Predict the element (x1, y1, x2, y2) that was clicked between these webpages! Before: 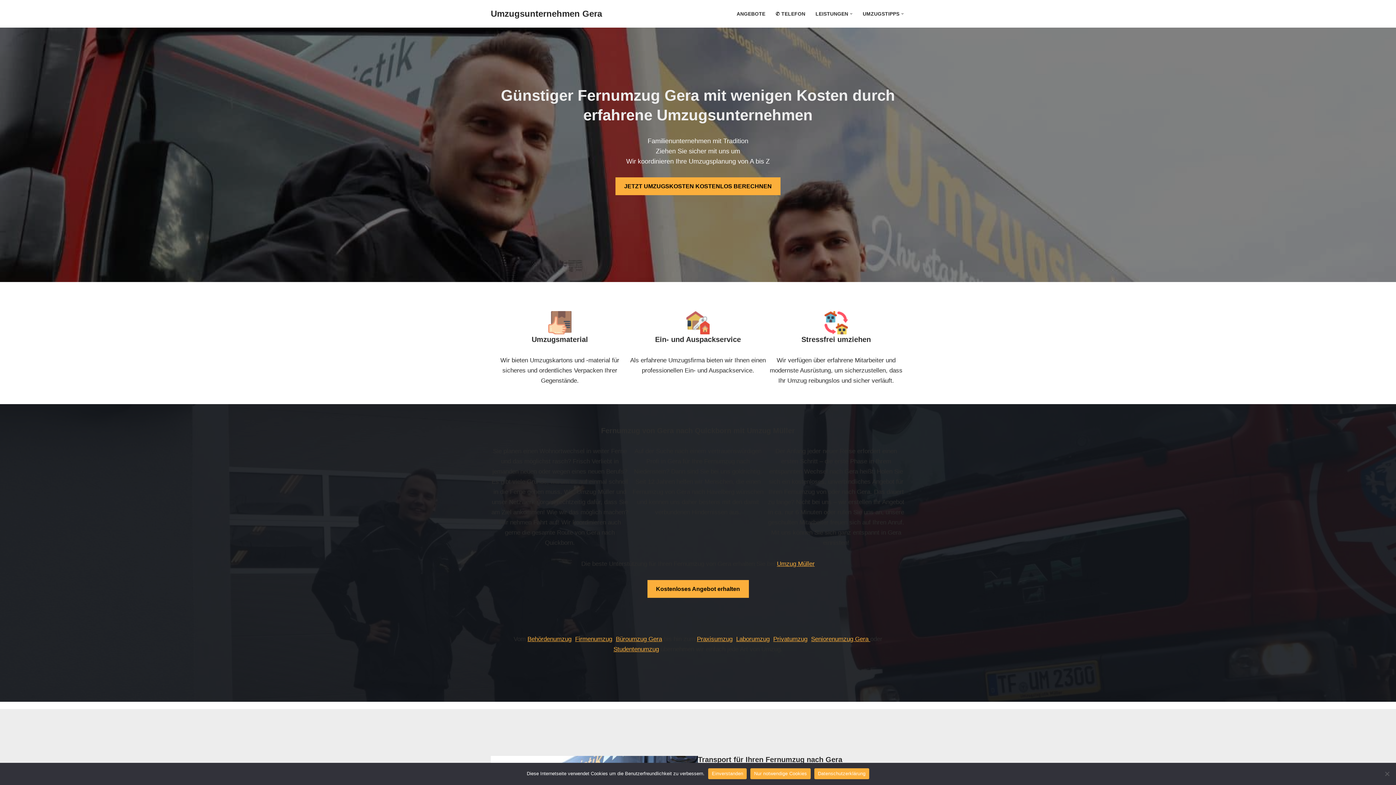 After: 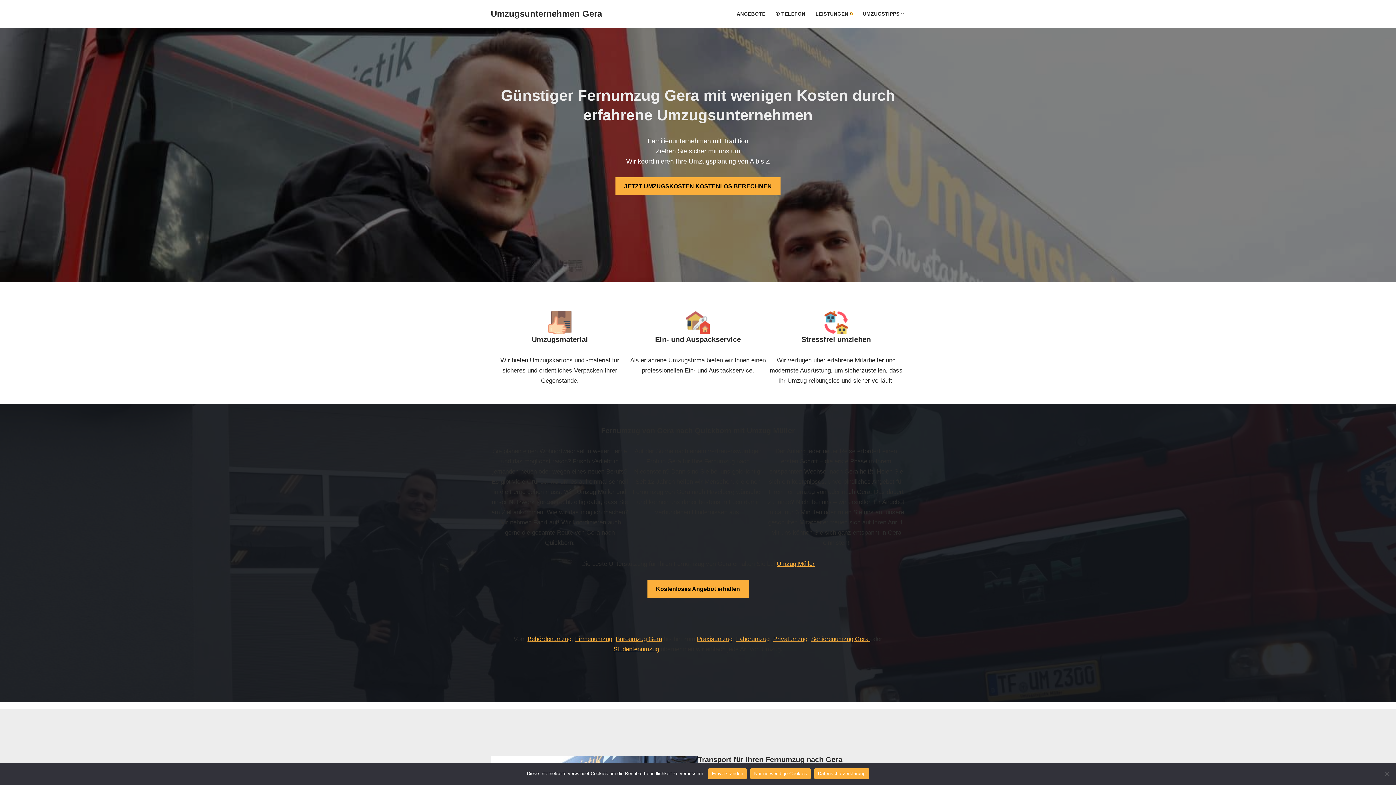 Action: label: Open Submenu bbox: (850, 12, 852, 15)